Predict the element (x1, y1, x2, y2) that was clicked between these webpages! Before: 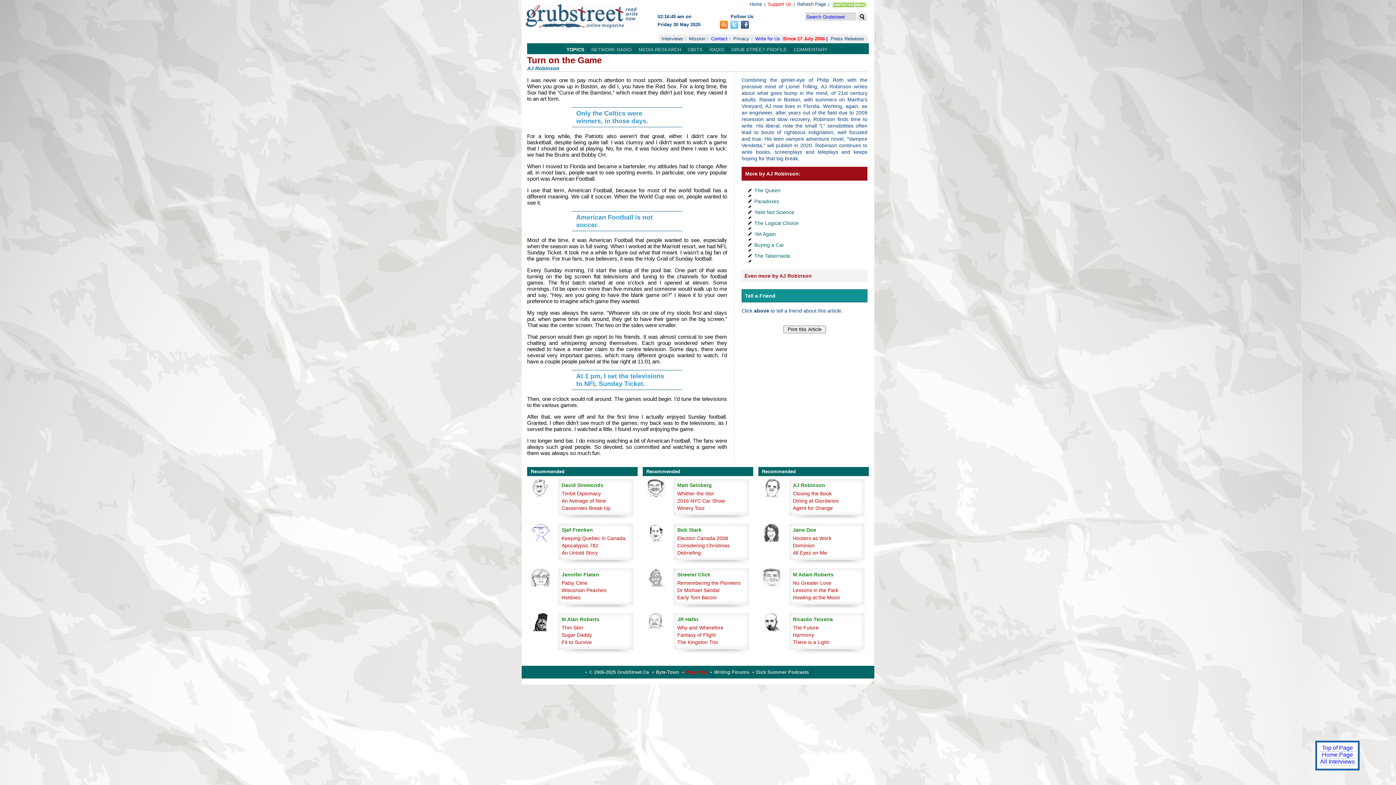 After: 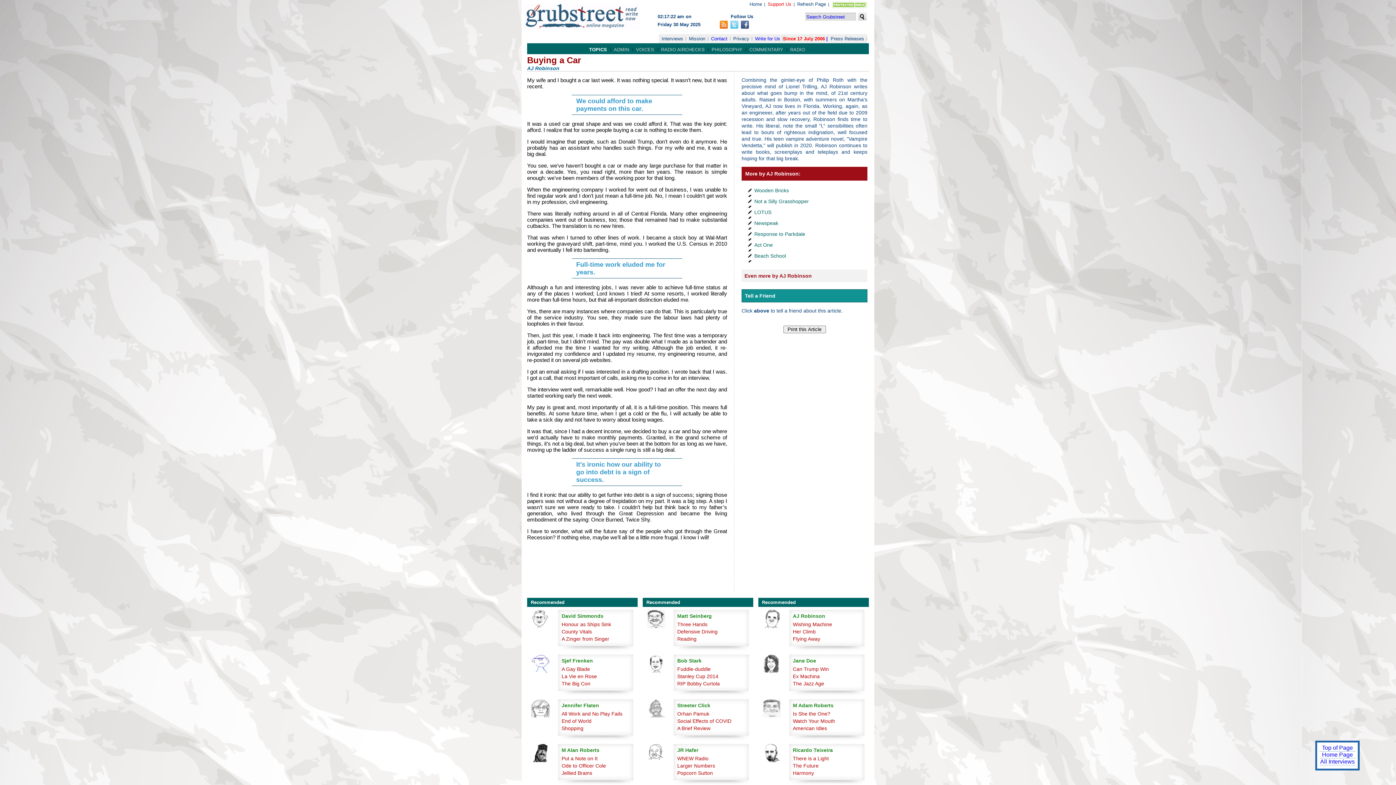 Action: label: Buying a Car bbox: (747, 242, 784, 248)